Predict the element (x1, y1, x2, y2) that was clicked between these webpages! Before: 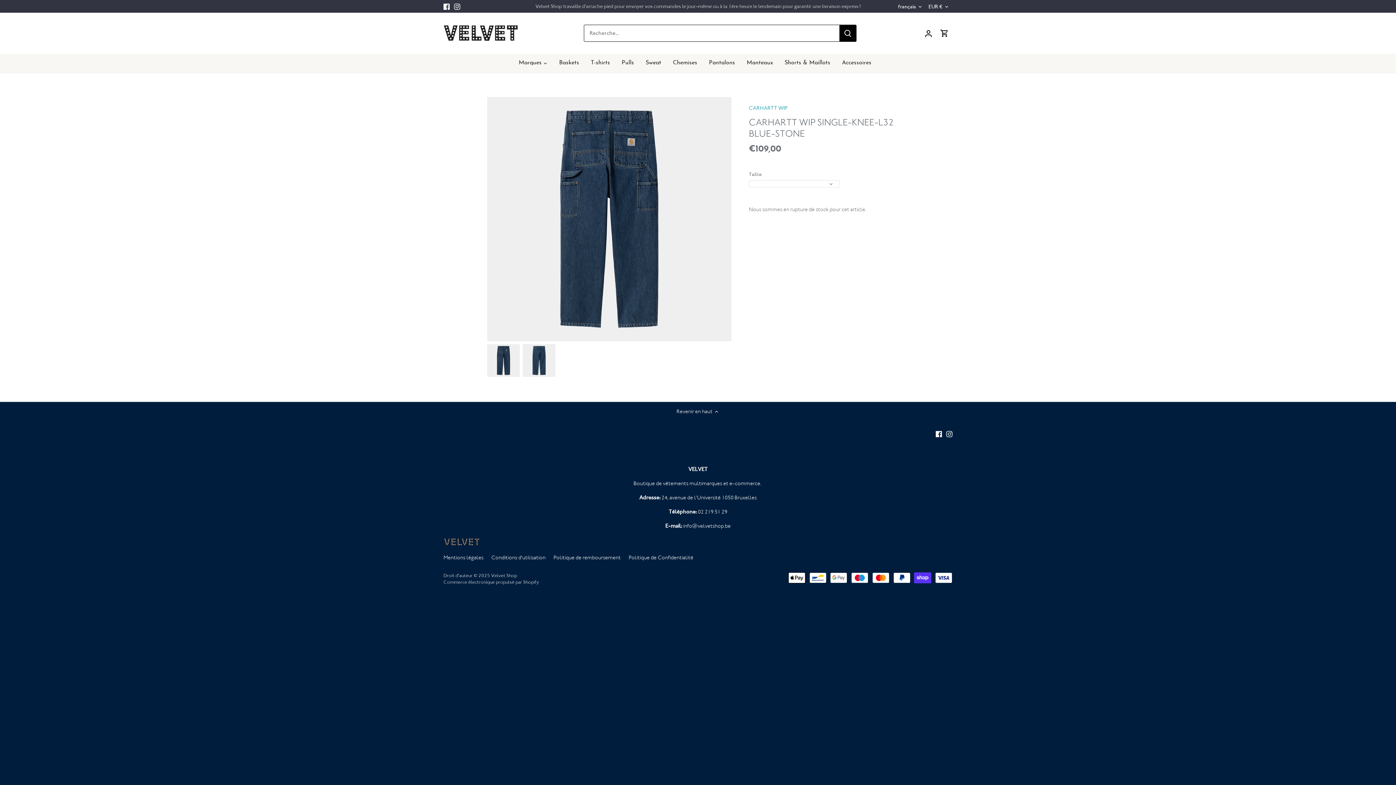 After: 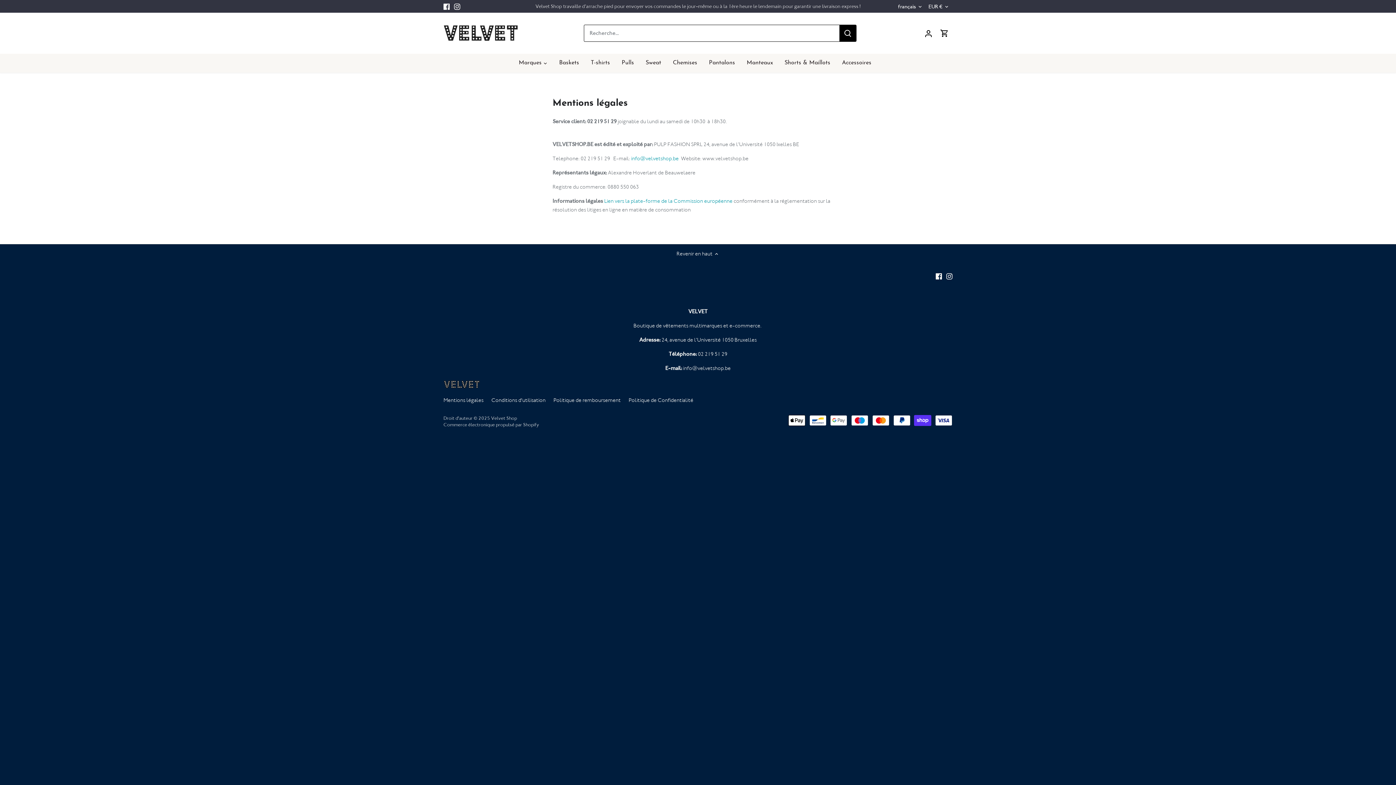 Action: bbox: (443, 554, 483, 561) label: Mentions légales